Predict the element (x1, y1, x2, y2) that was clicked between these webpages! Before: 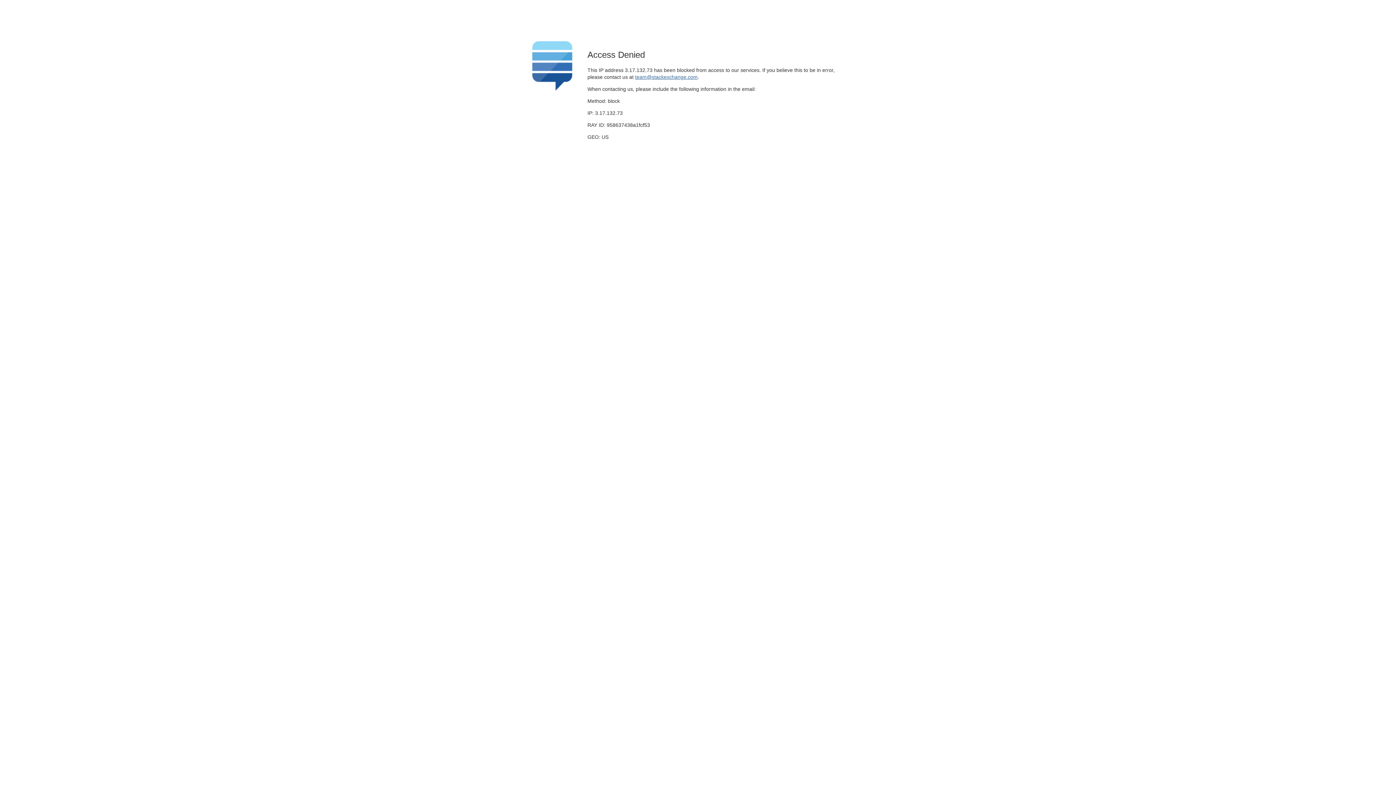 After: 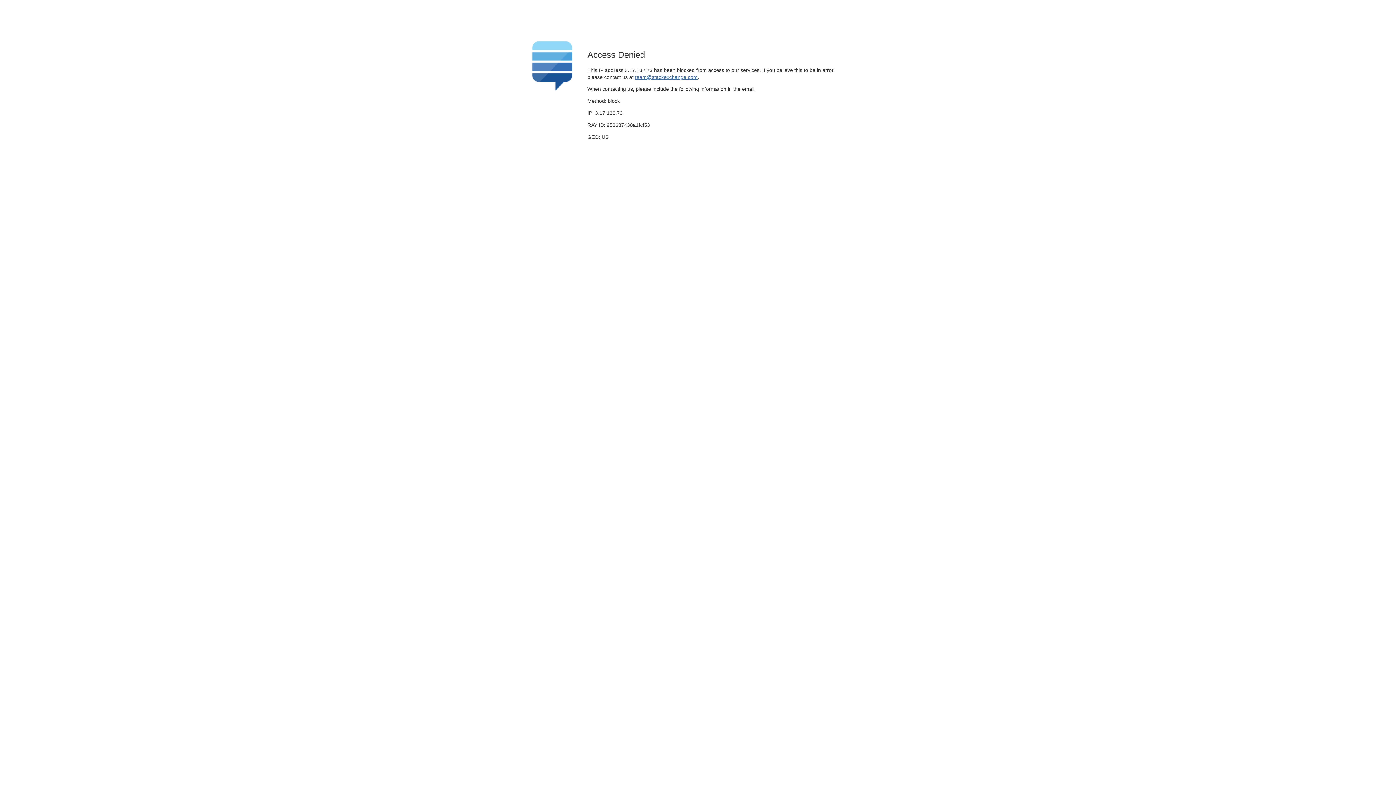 Action: bbox: (635, 74, 697, 79) label: team@stackexchange.com